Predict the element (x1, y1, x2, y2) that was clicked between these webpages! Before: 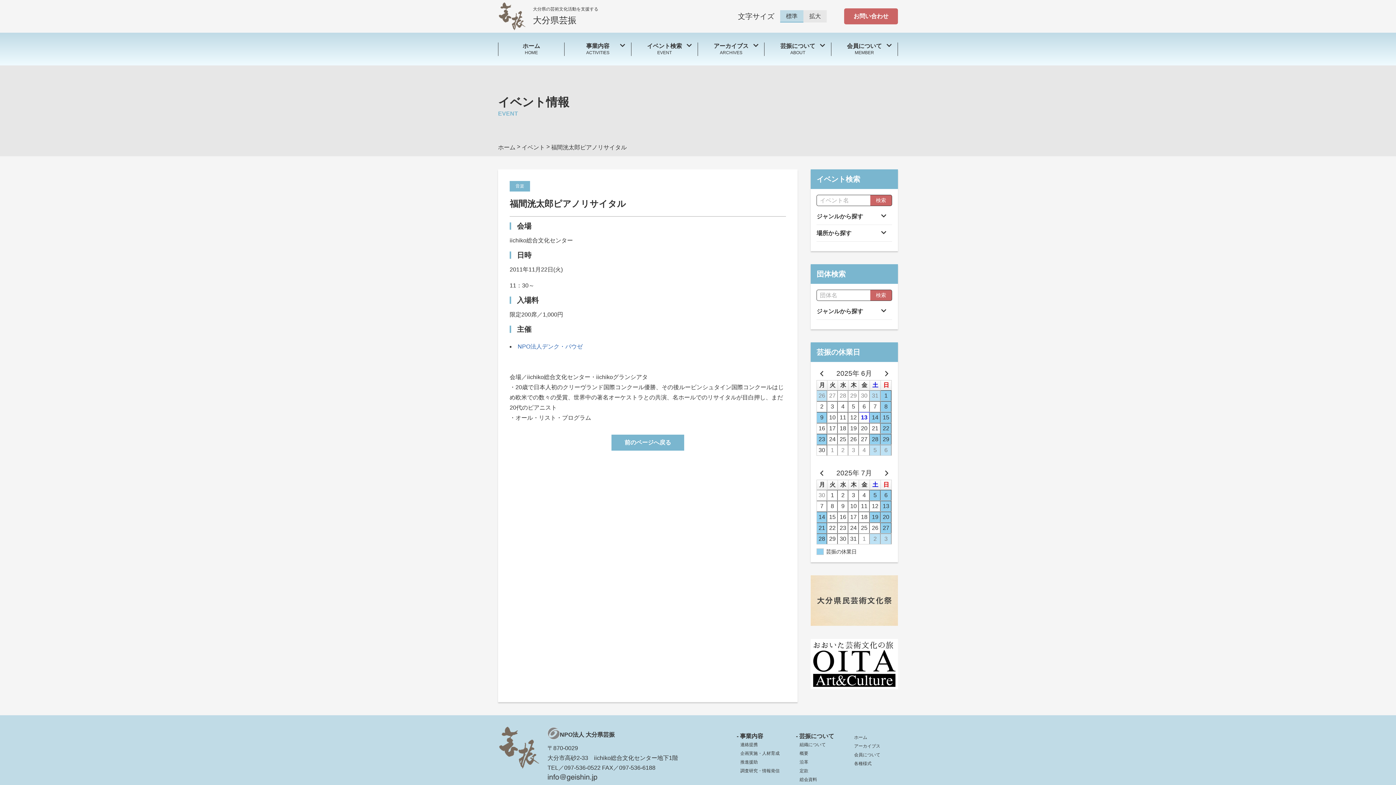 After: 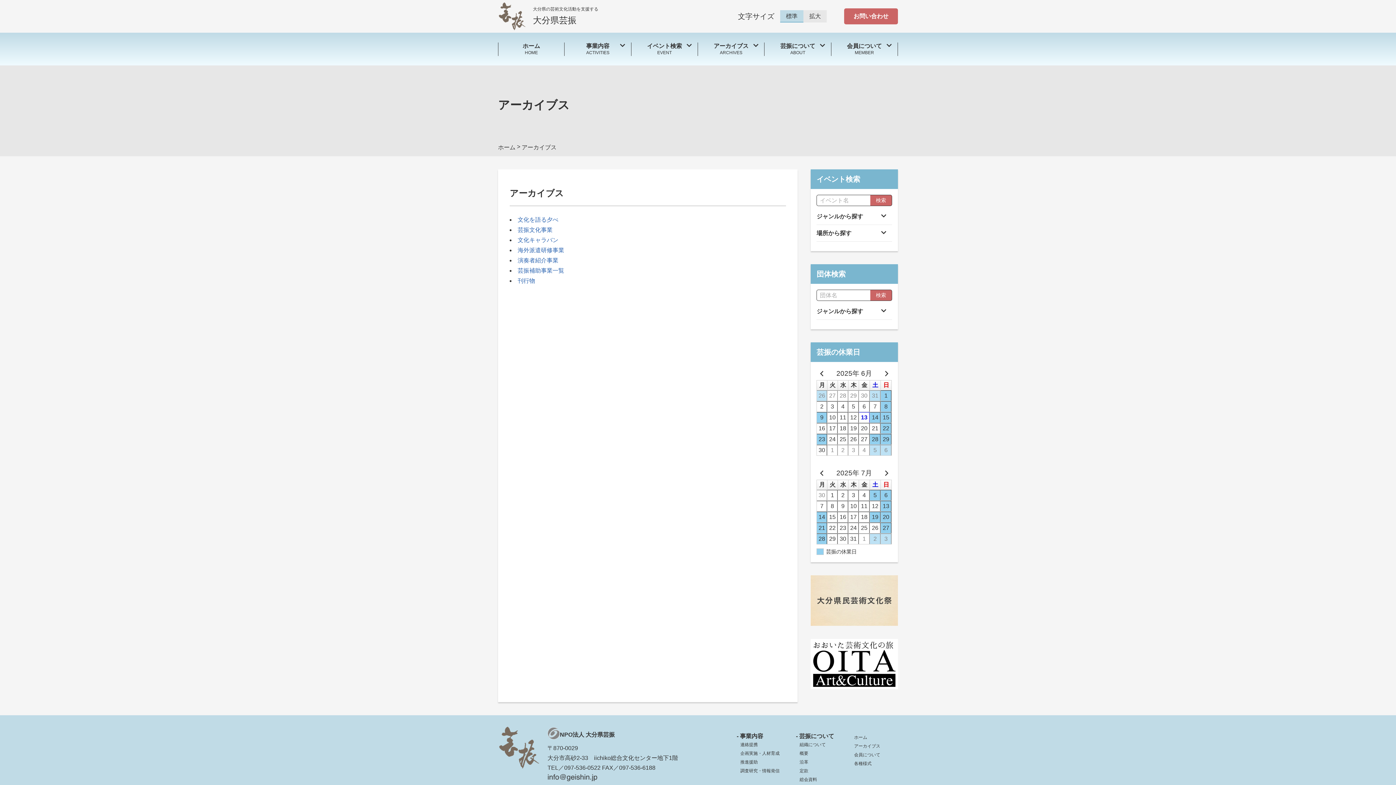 Action: bbox: (850, 743, 880, 749) label: アーカイブス